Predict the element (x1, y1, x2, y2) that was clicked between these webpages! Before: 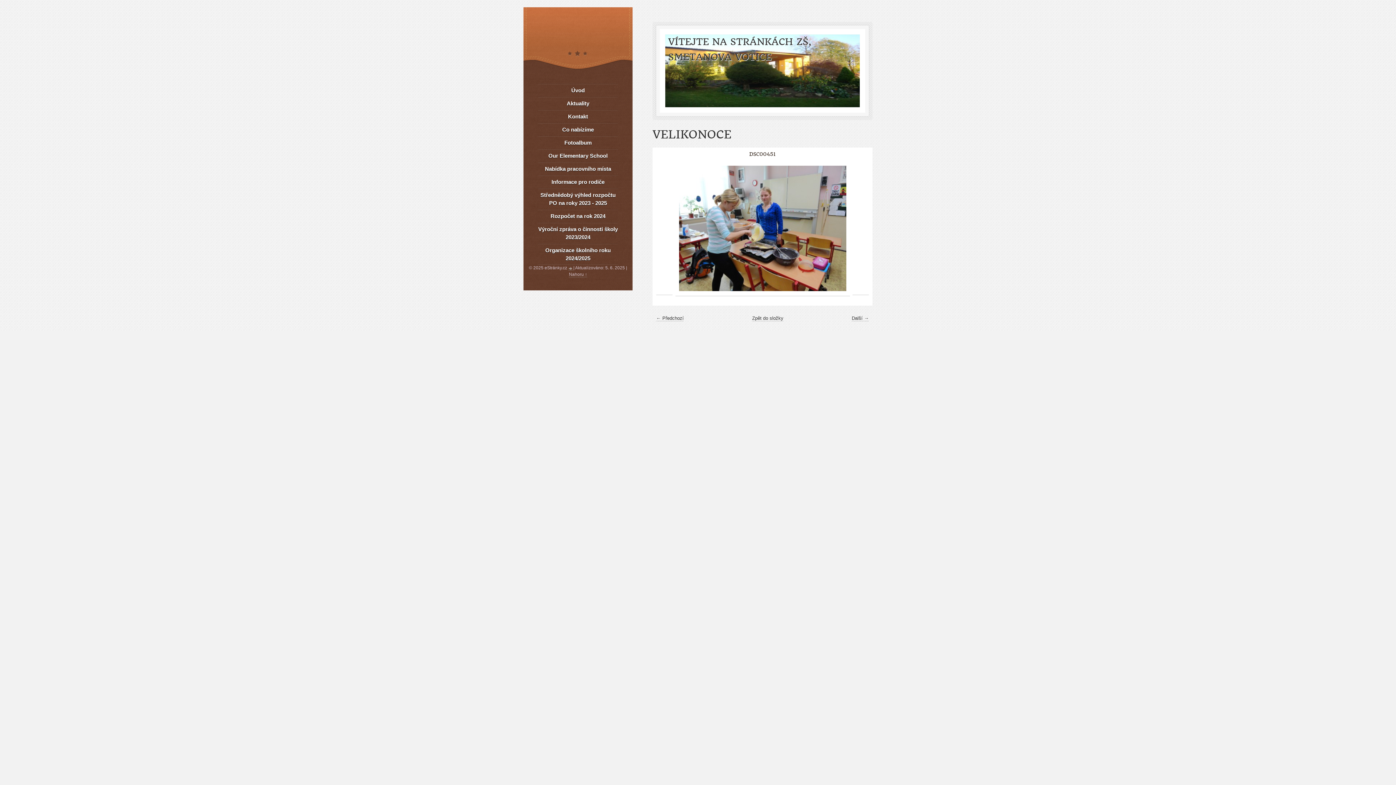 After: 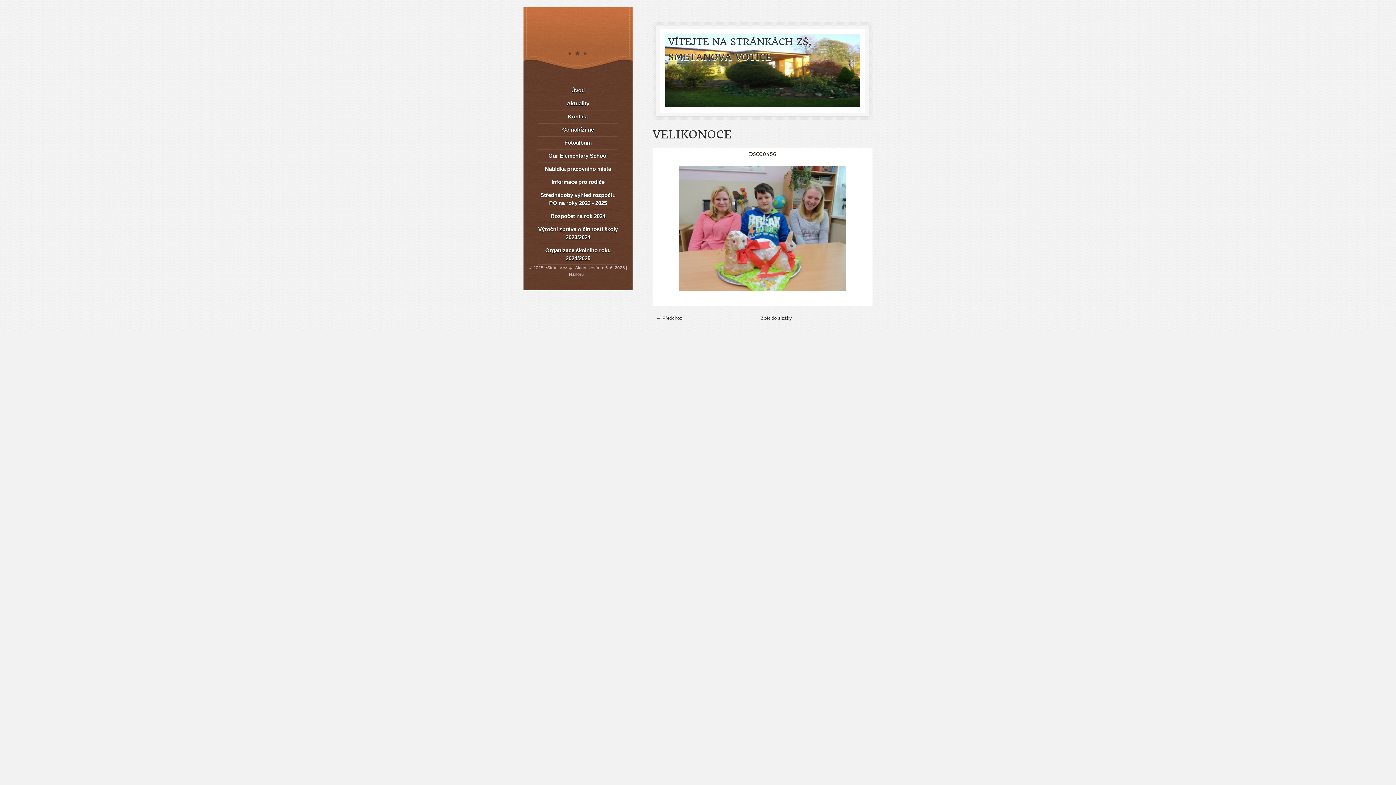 Action: bbox: (852, 315, 869, 321) label: Další →